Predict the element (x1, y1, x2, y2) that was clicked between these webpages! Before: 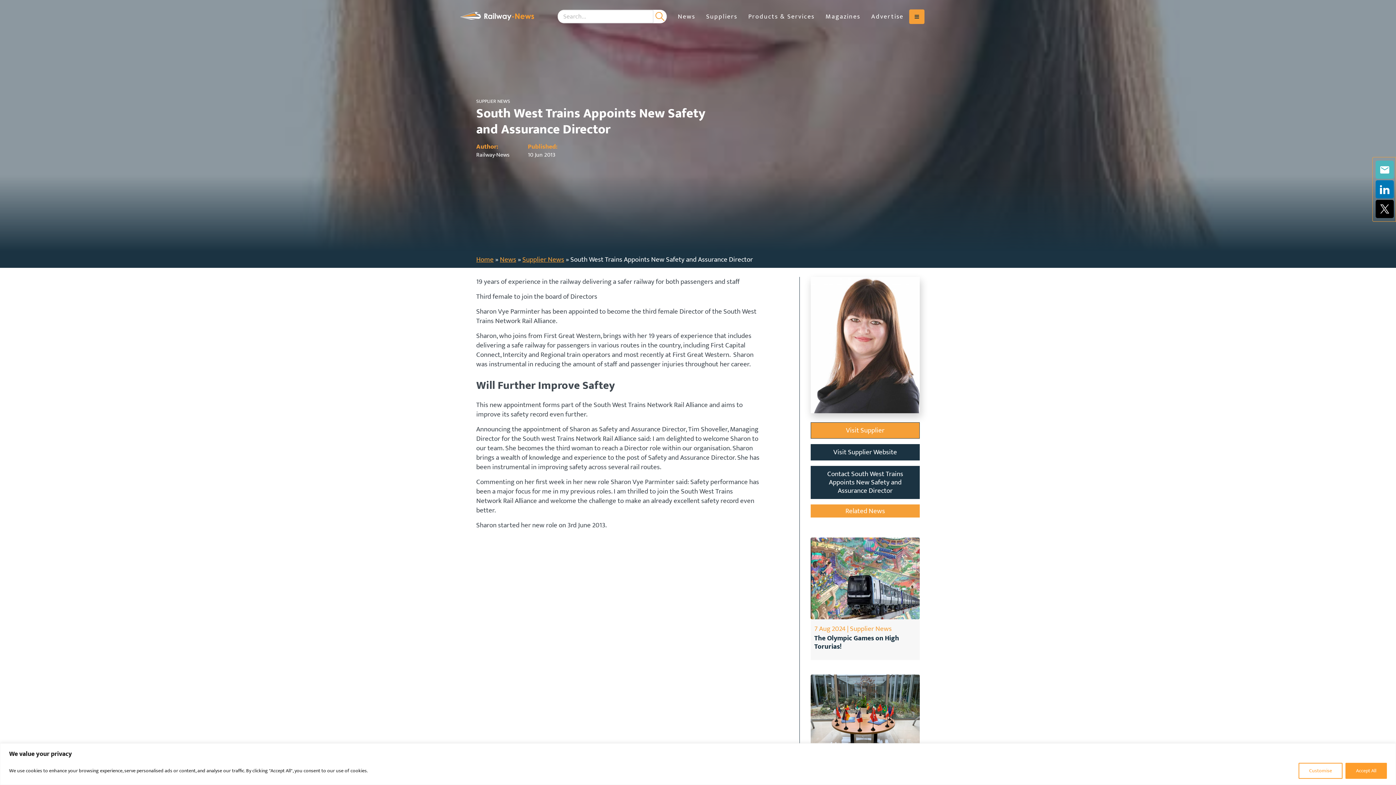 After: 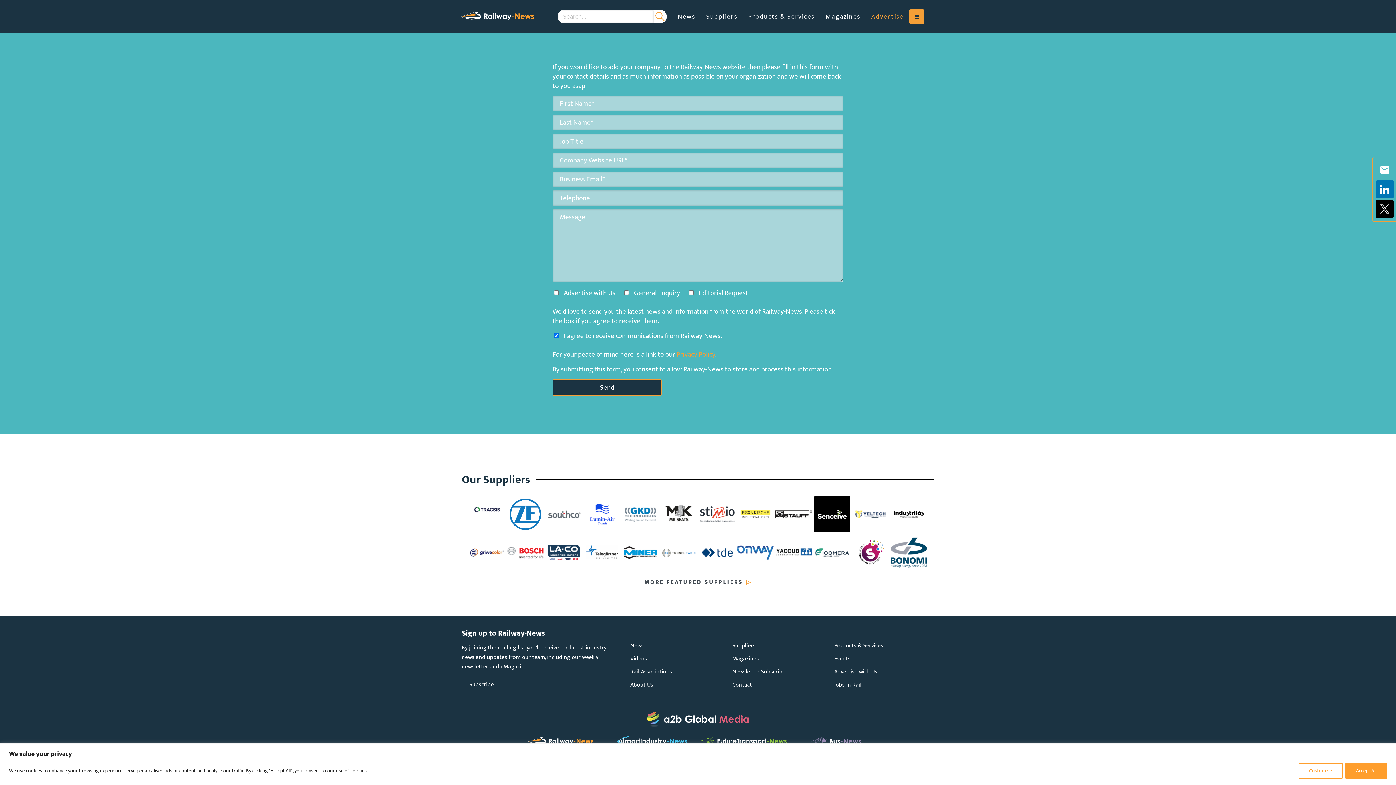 Action: bbox: (866, 7, 909, 25) label: Advertise